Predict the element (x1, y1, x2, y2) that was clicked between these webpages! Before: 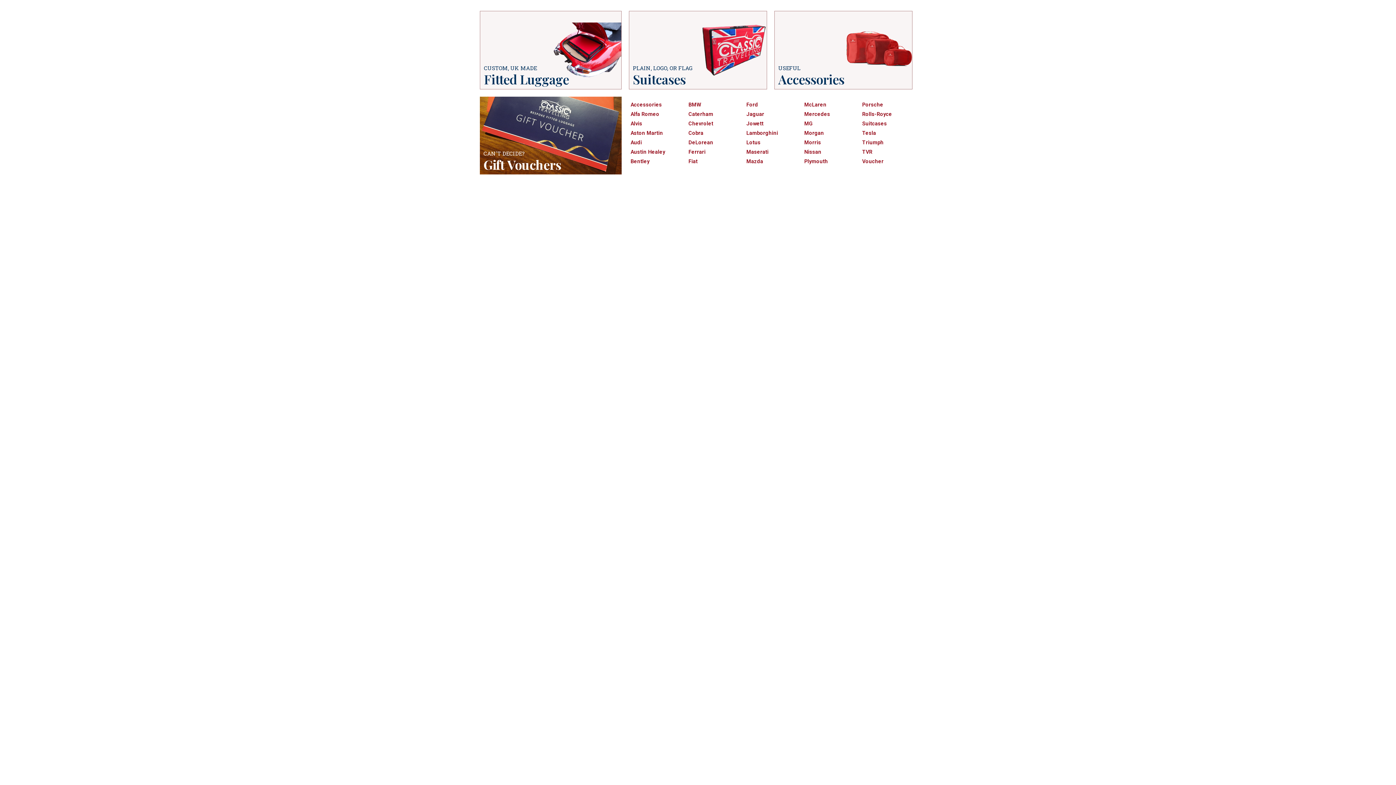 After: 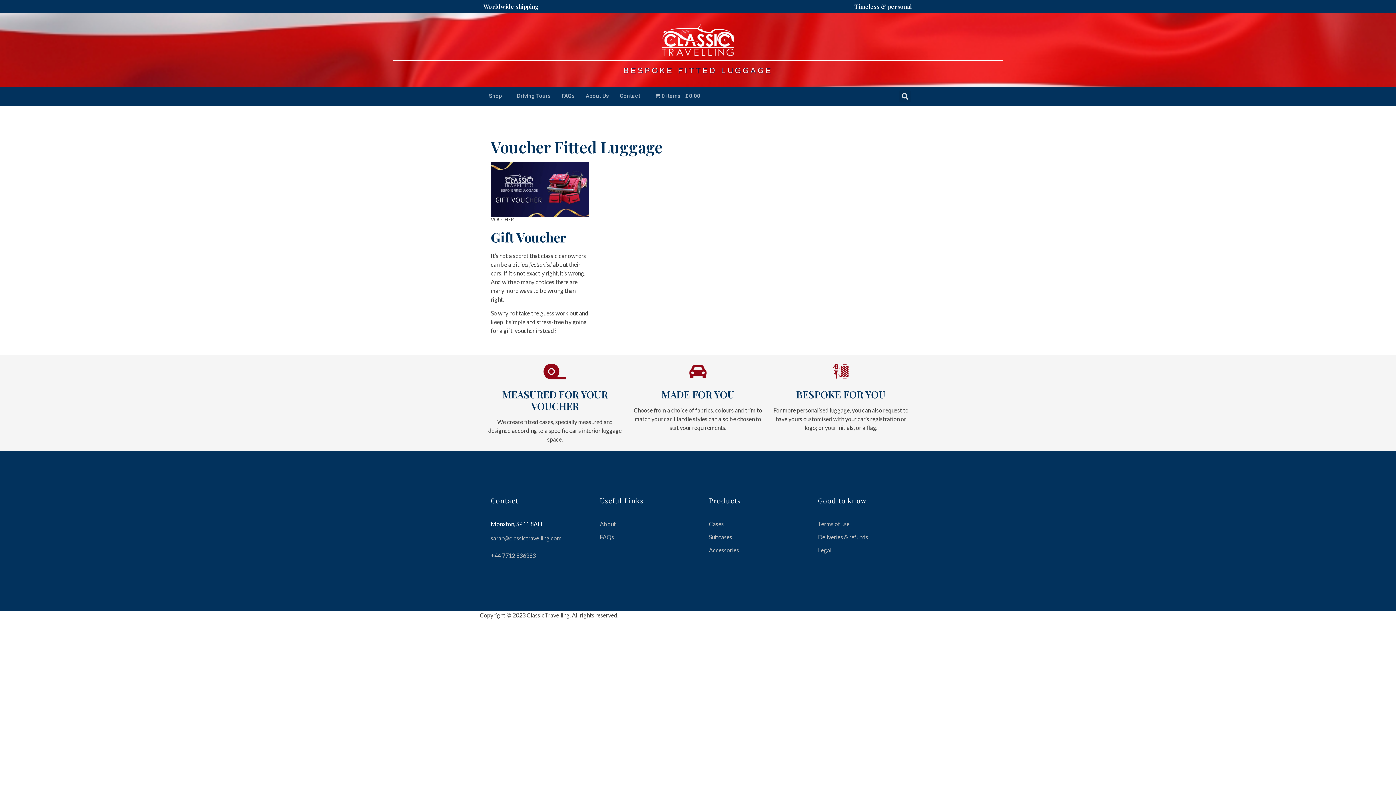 Action: label: Voucher bbox: (860, 157, 912, 166)